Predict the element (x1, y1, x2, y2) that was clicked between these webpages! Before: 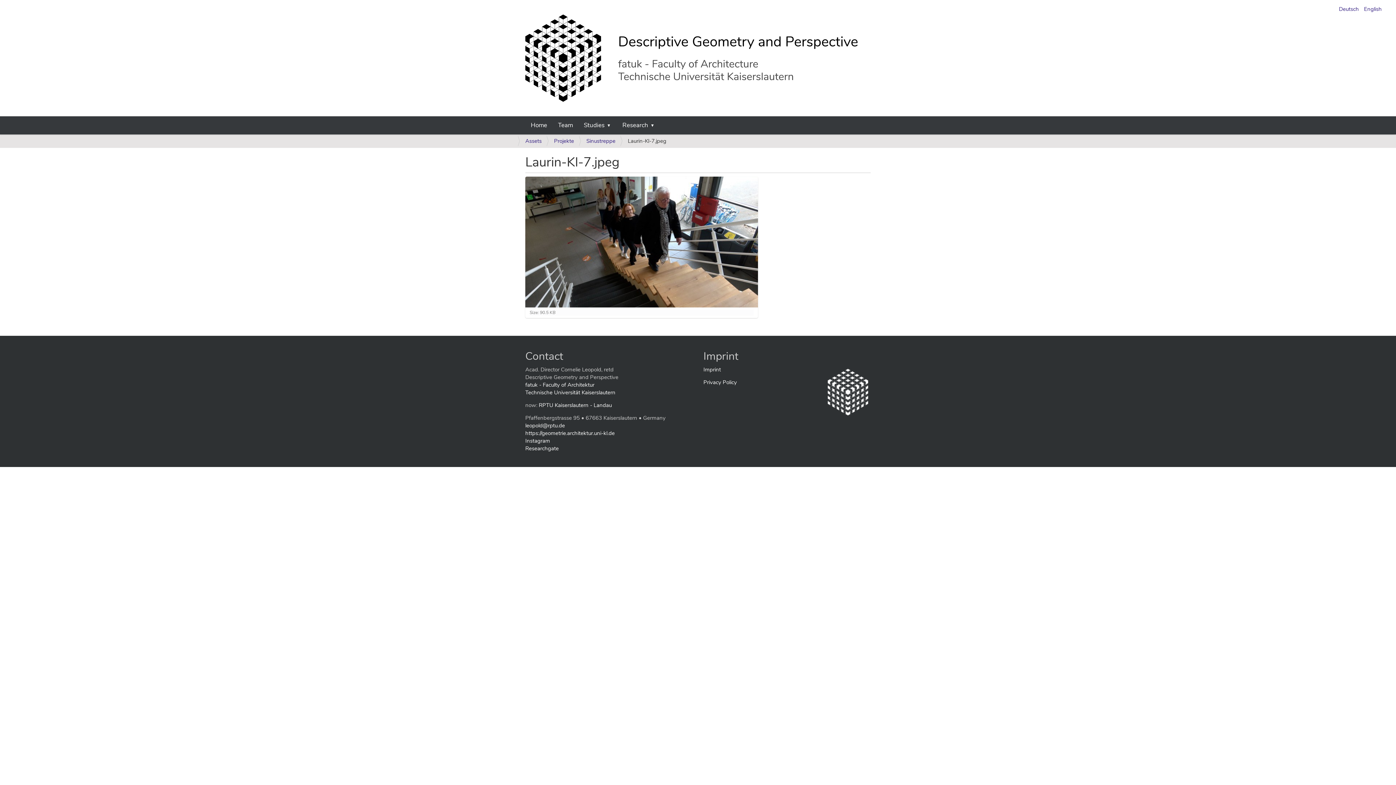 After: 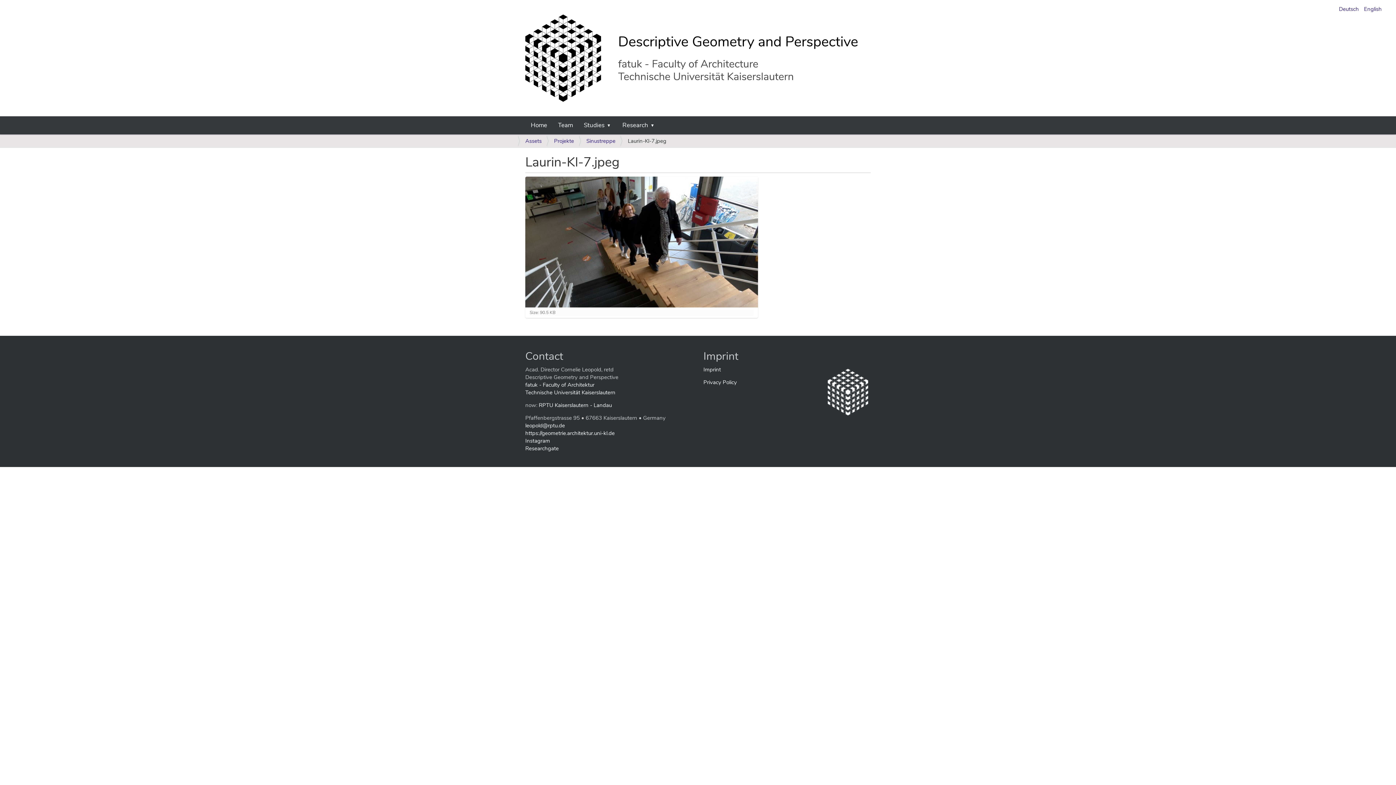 Action: label: Researchgate bbox: (525, 445, 558, 452)